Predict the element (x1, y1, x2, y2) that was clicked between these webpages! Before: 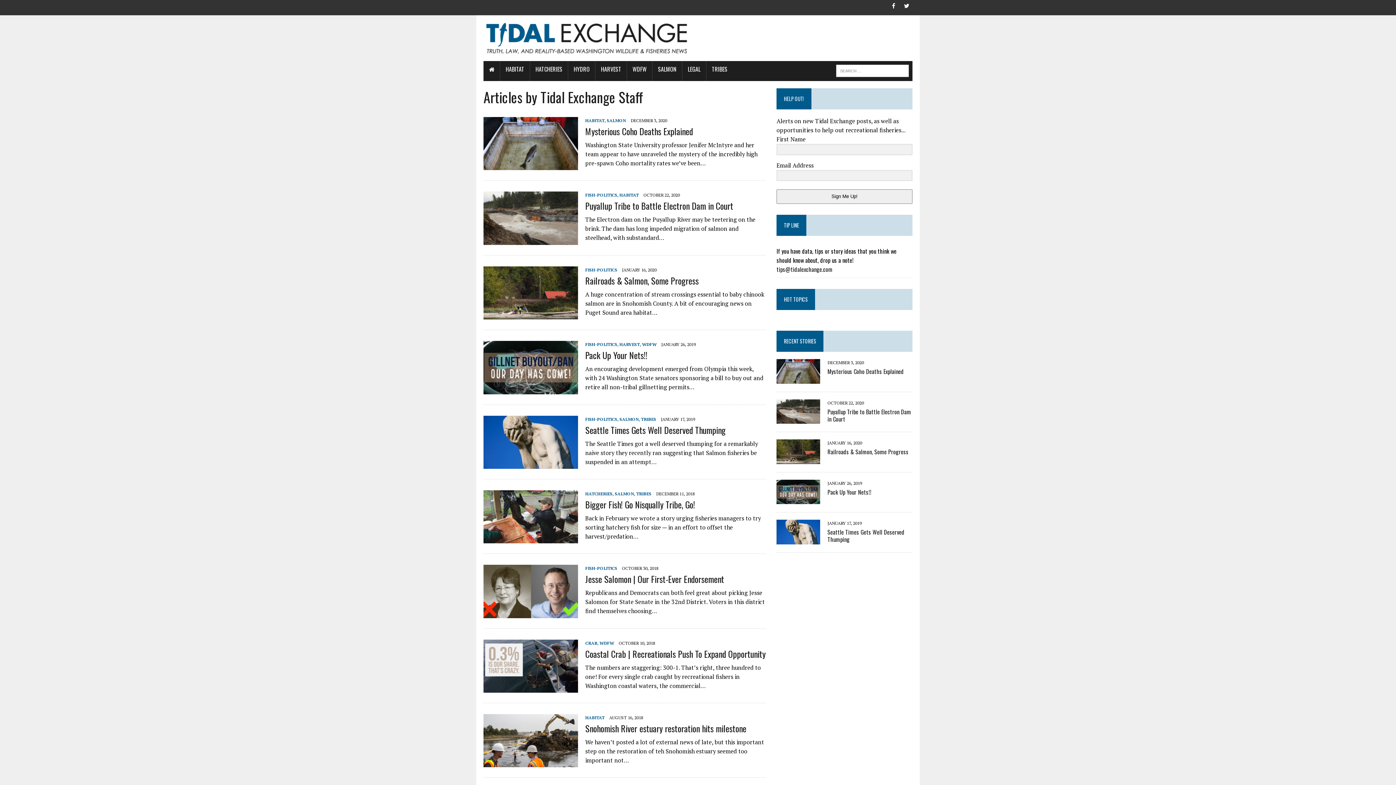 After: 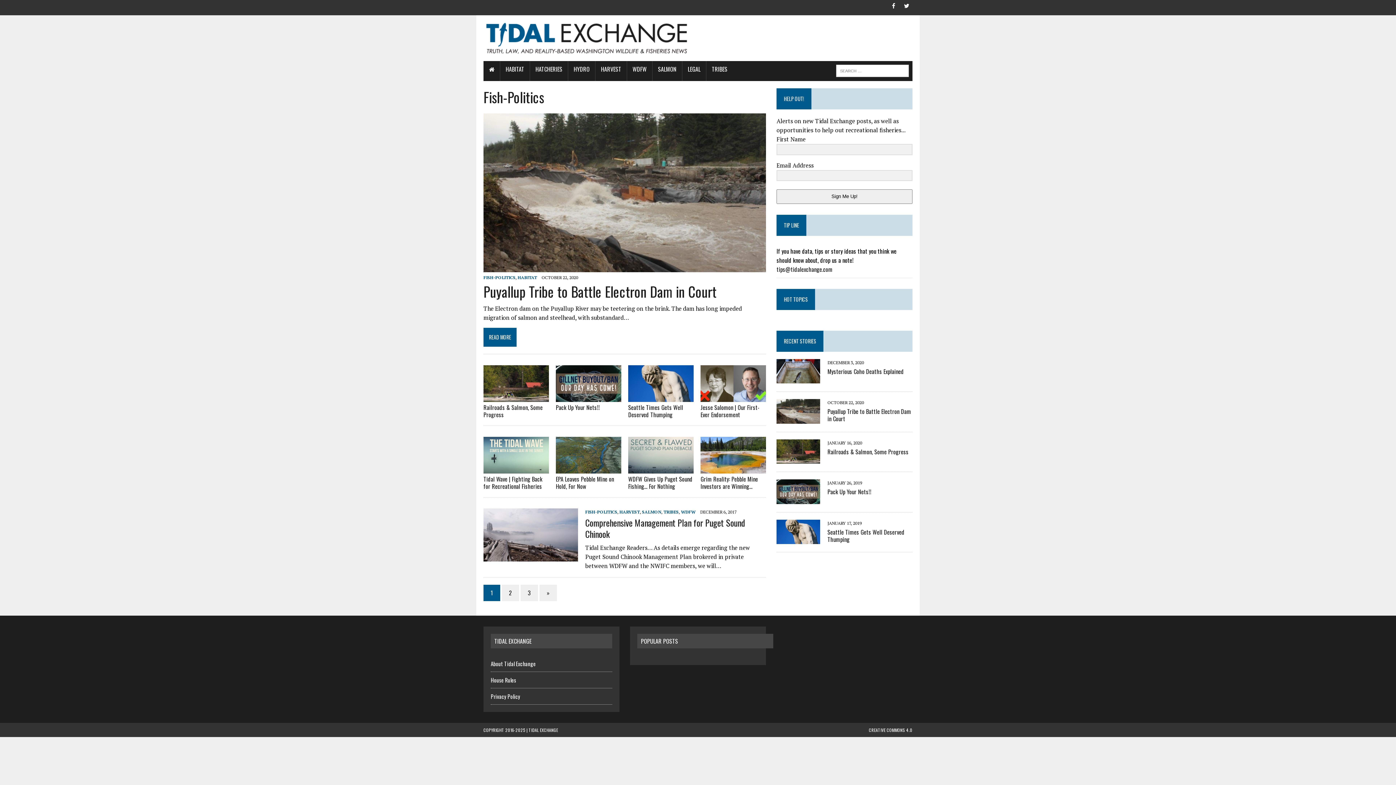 Action: bbox: (585, 267, 617, 272) label: FISH-POLITICS